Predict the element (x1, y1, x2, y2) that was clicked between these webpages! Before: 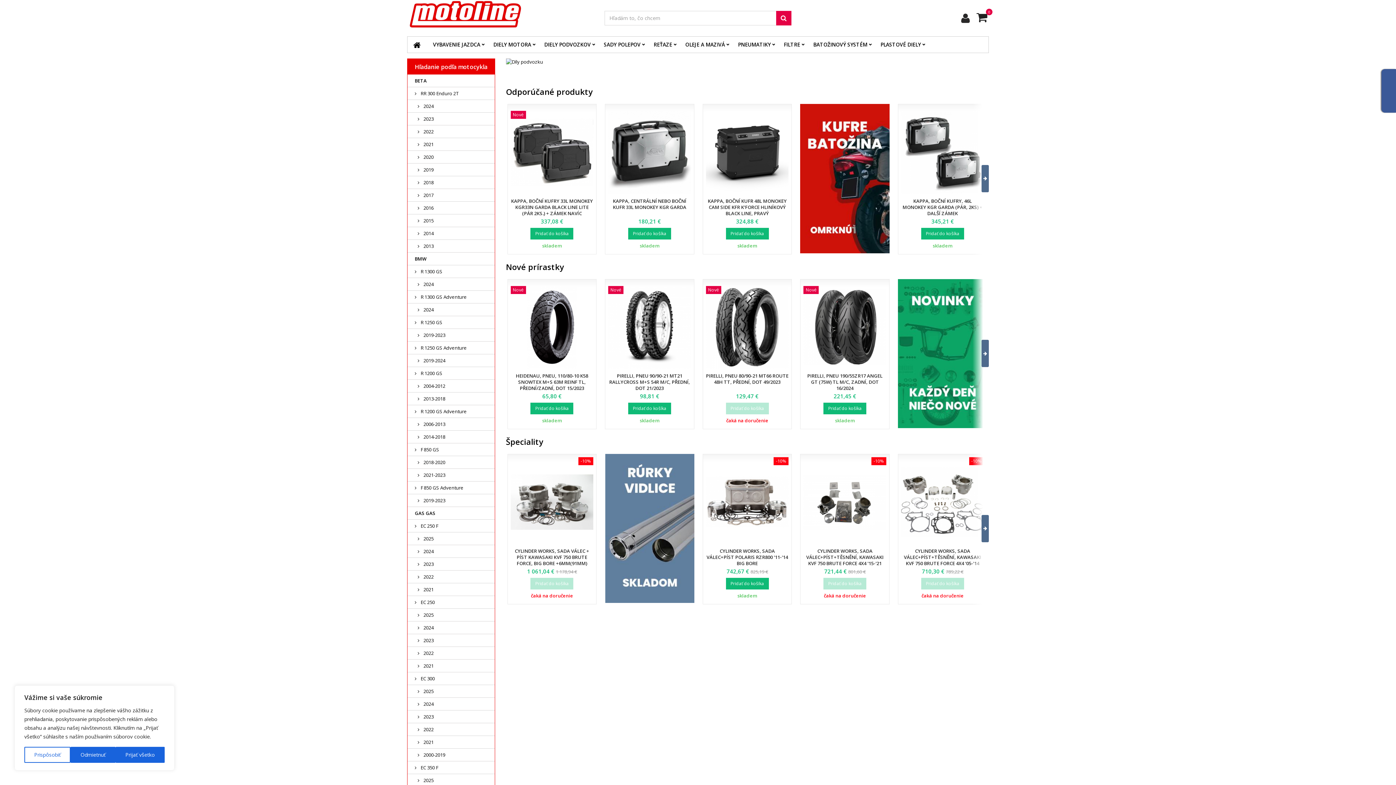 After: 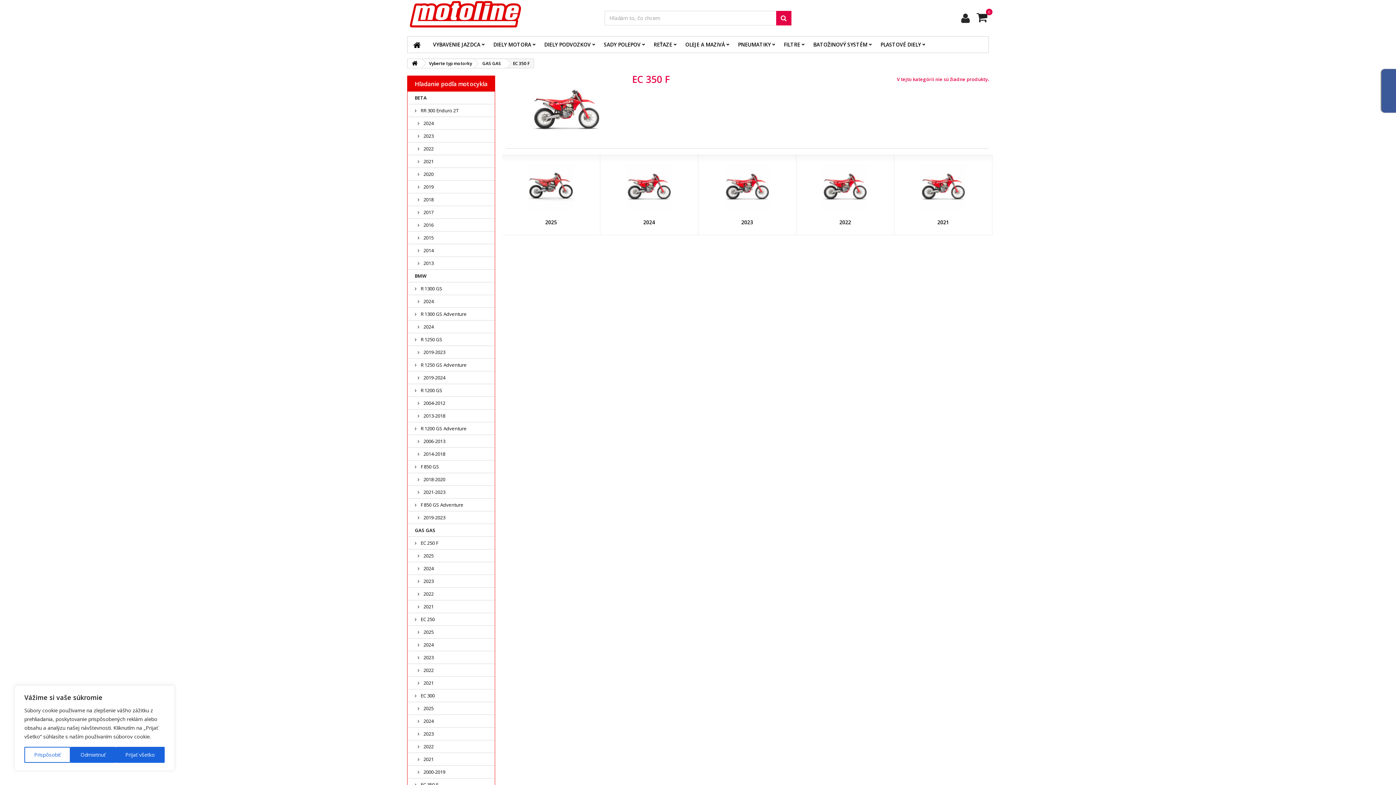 Action: label:  EC 350 F bbox: (407, 761, 494, 774)